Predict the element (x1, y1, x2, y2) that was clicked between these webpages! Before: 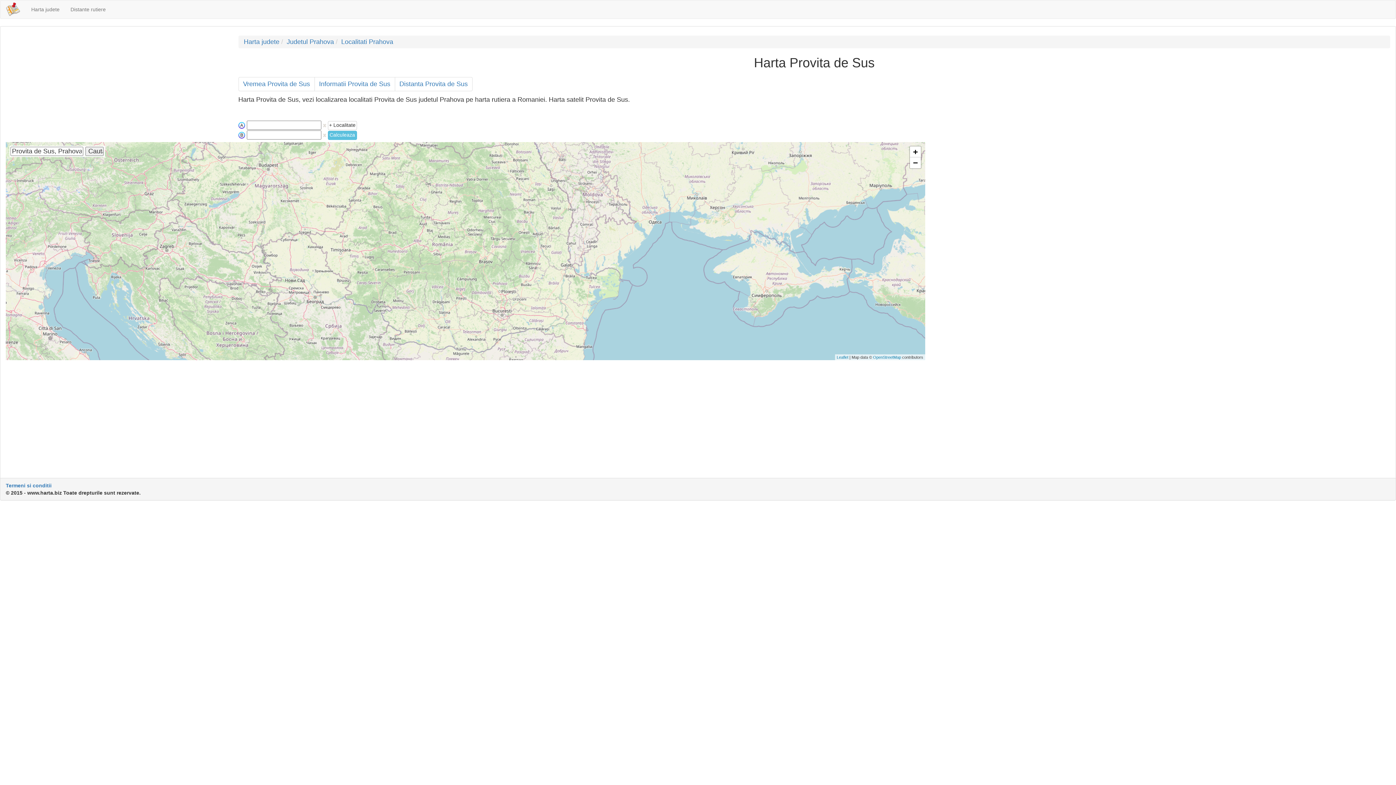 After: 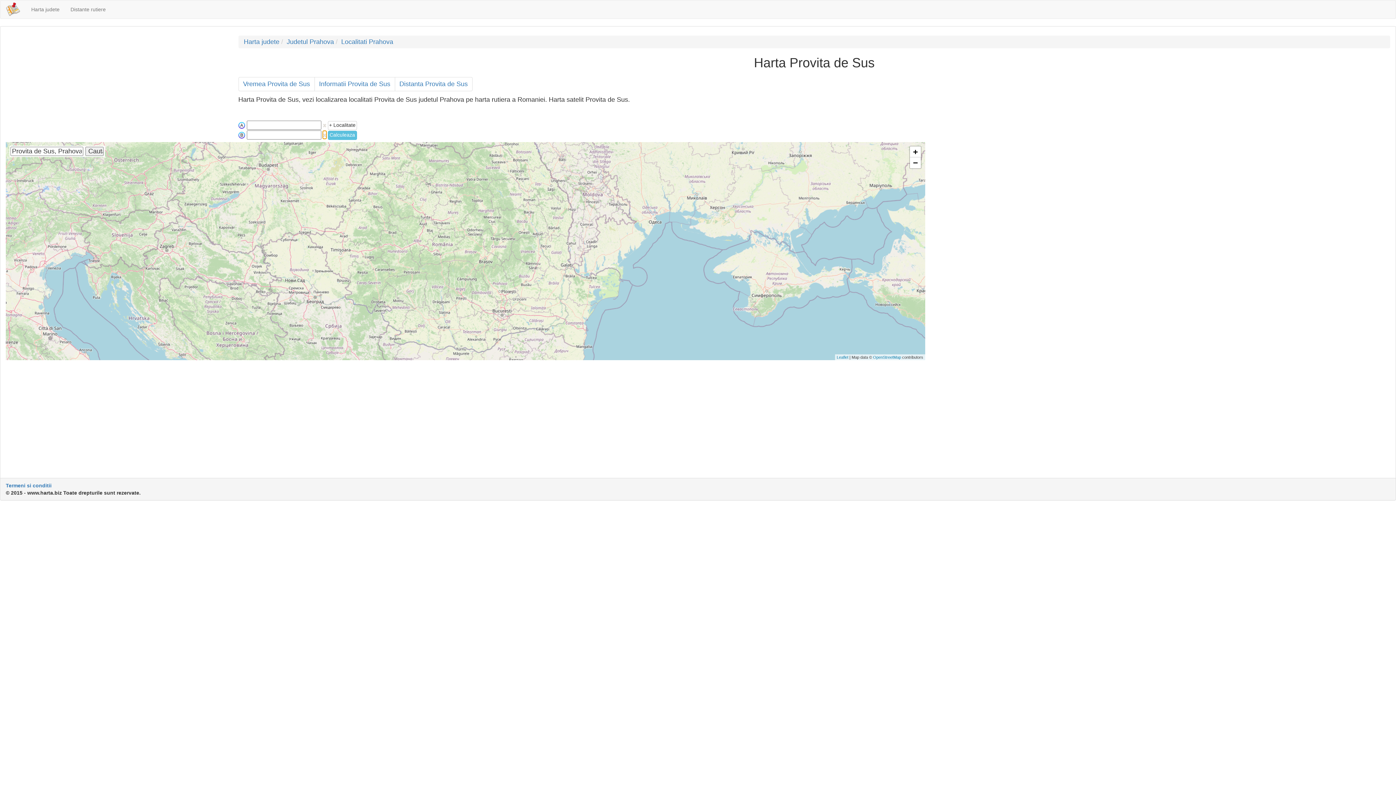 Action: bbox: (323, 131, 326, 138)